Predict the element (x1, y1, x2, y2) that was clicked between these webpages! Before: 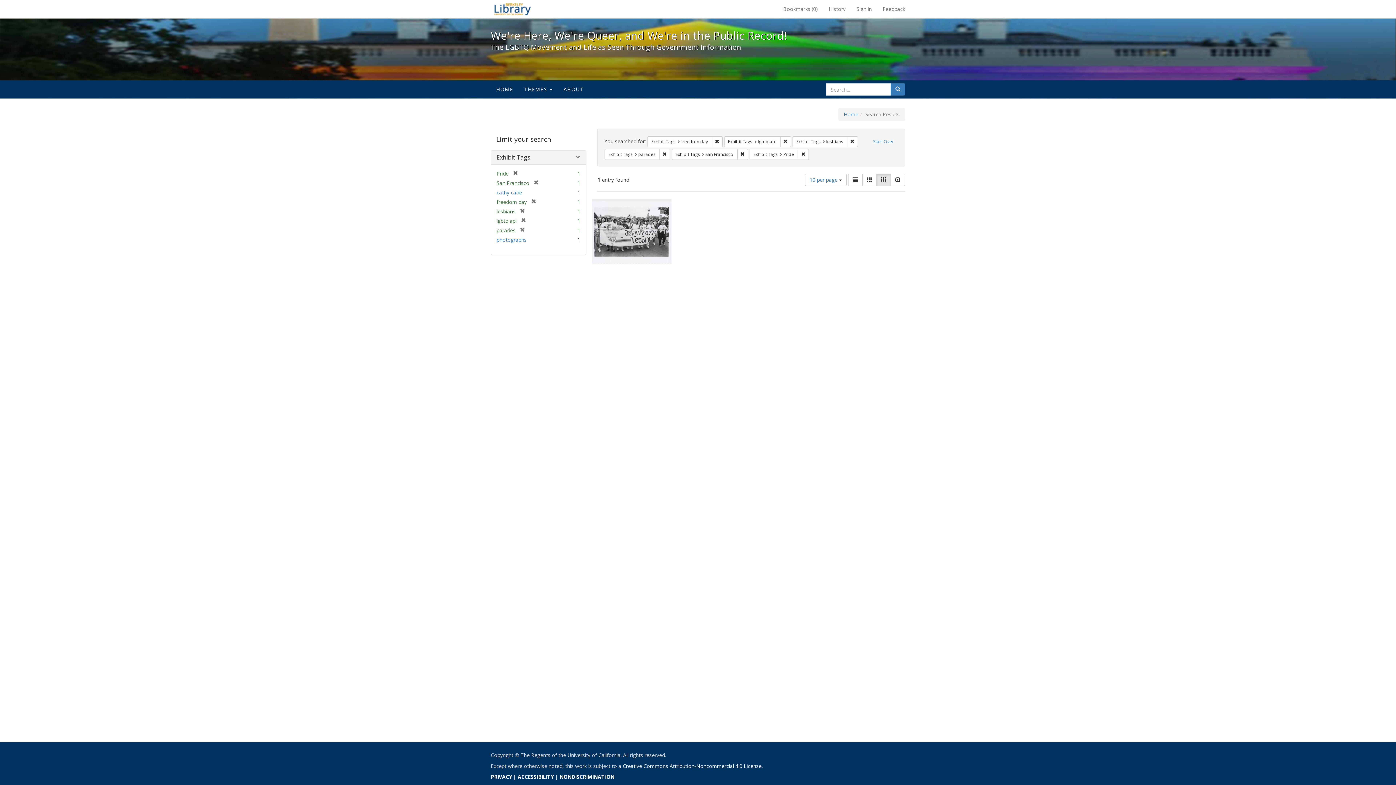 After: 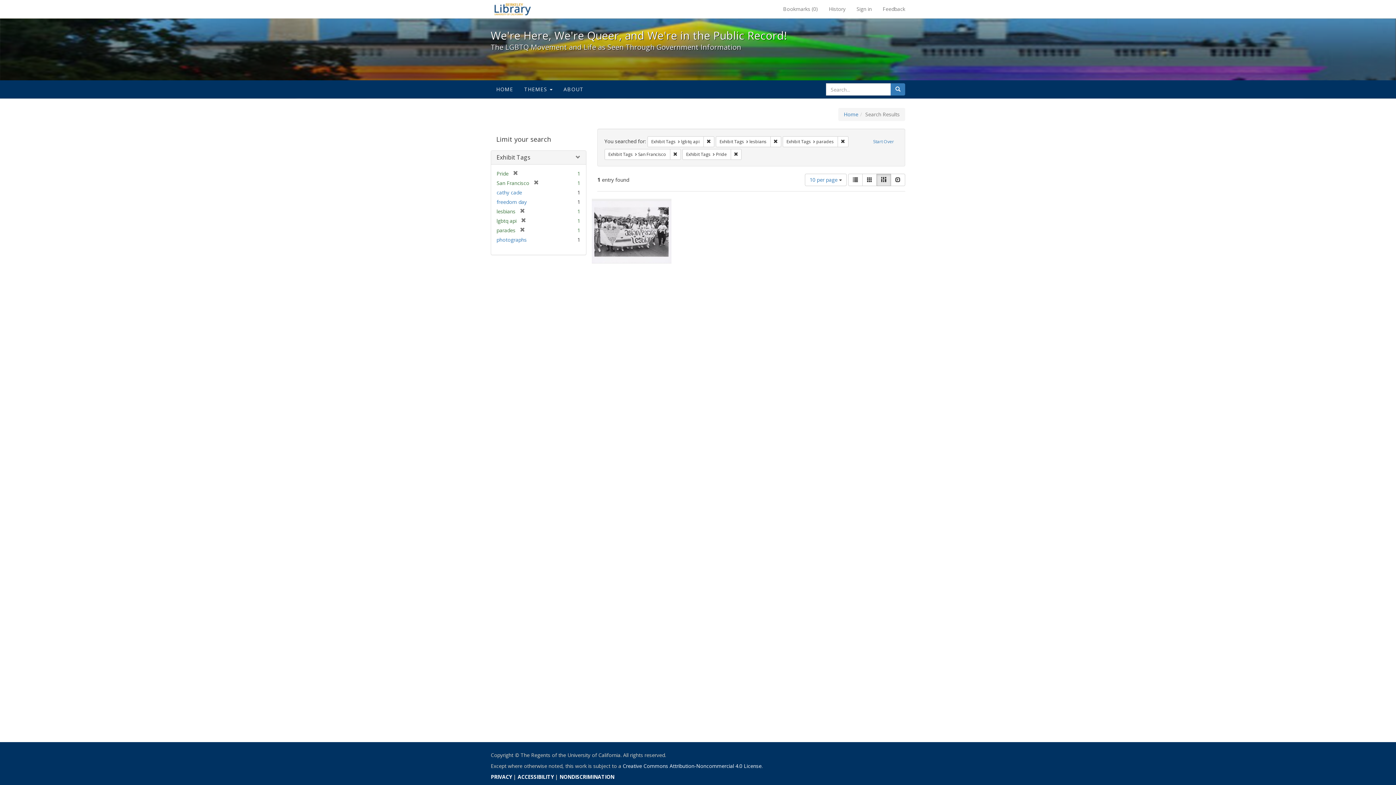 Action: bbox: (711, 136, 722, 147) label: Remove constraint Exhibit Tags: freedom day